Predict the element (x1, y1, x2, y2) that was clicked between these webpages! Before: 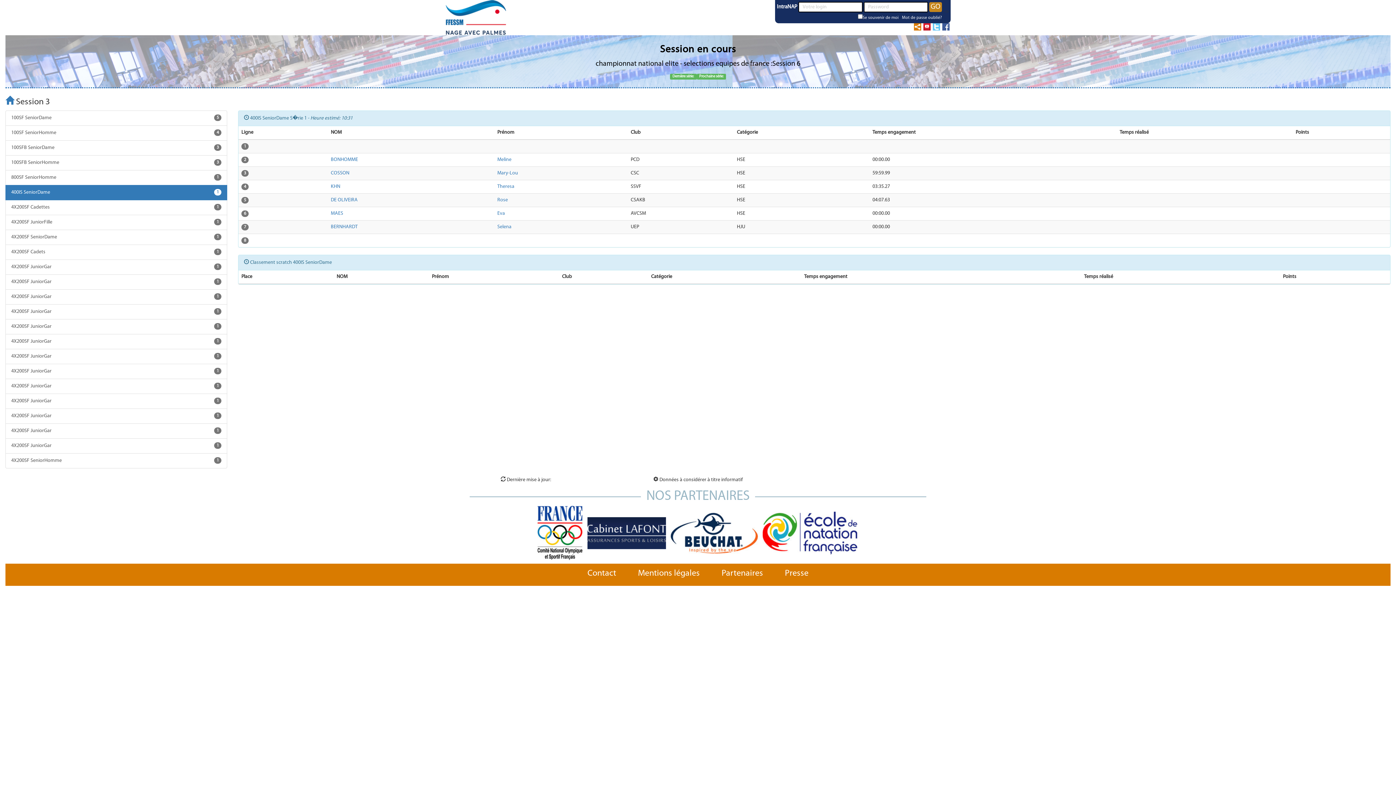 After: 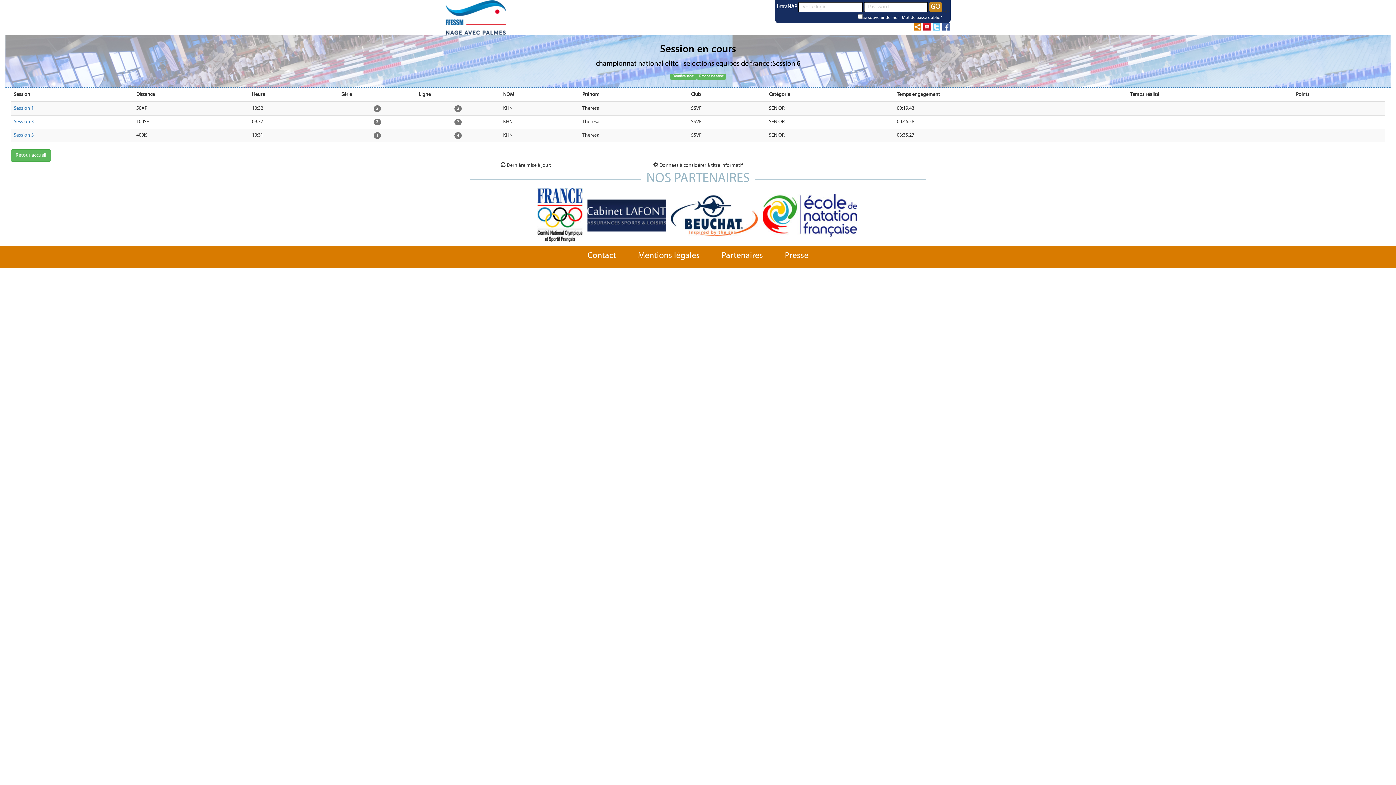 Action: bbox: (497, 184, 514, 189) label: Theresa